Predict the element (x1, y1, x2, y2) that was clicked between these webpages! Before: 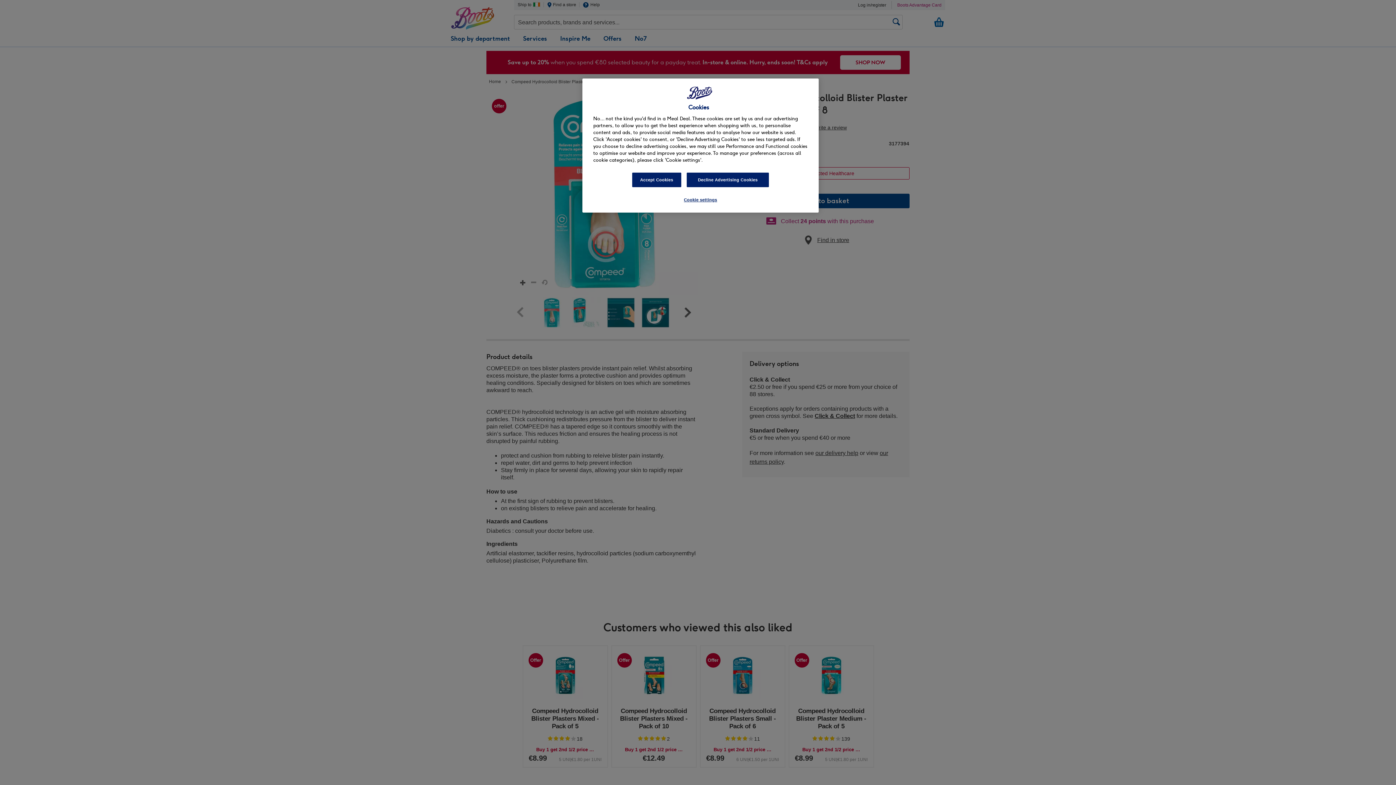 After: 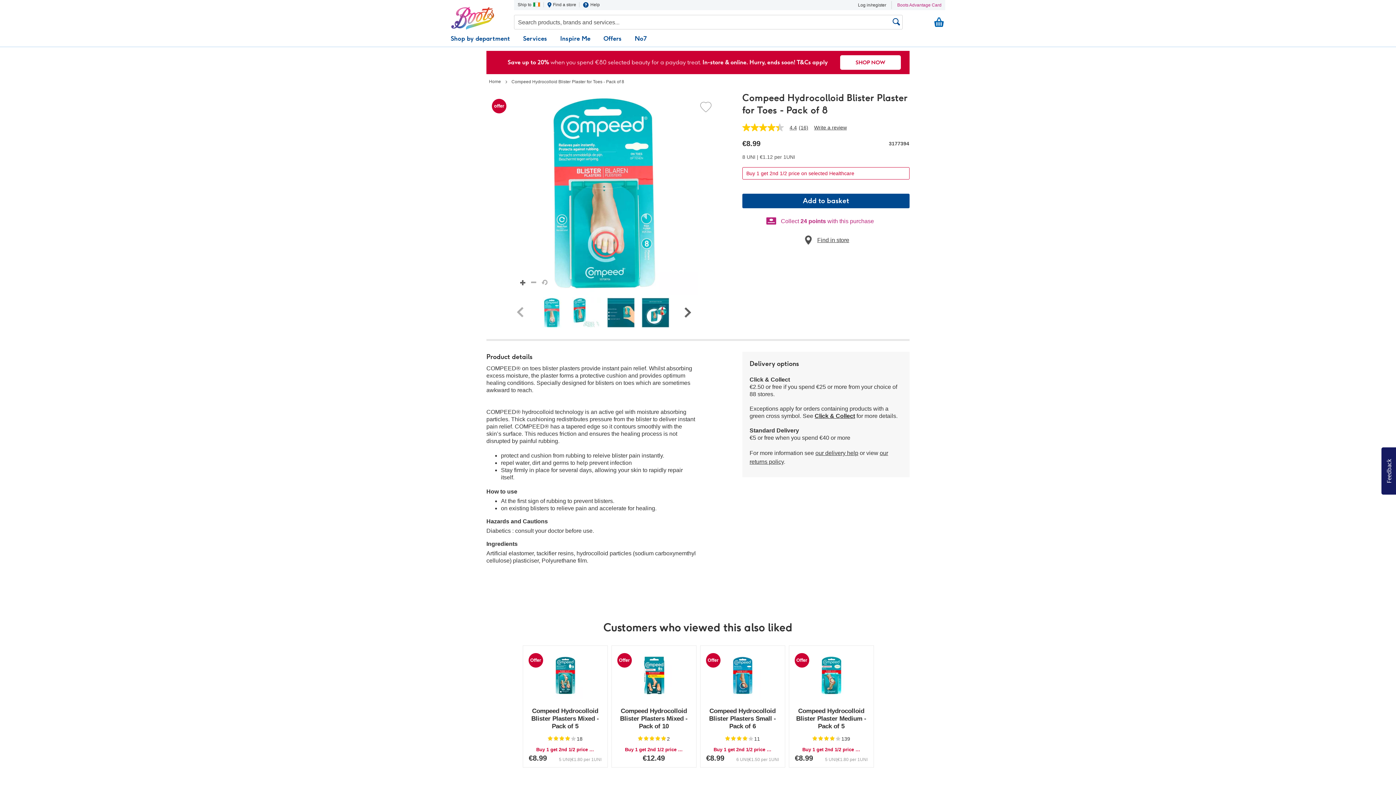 Action: bbox: (686, 172, 769, 187) label: Decline Advertising Cookies